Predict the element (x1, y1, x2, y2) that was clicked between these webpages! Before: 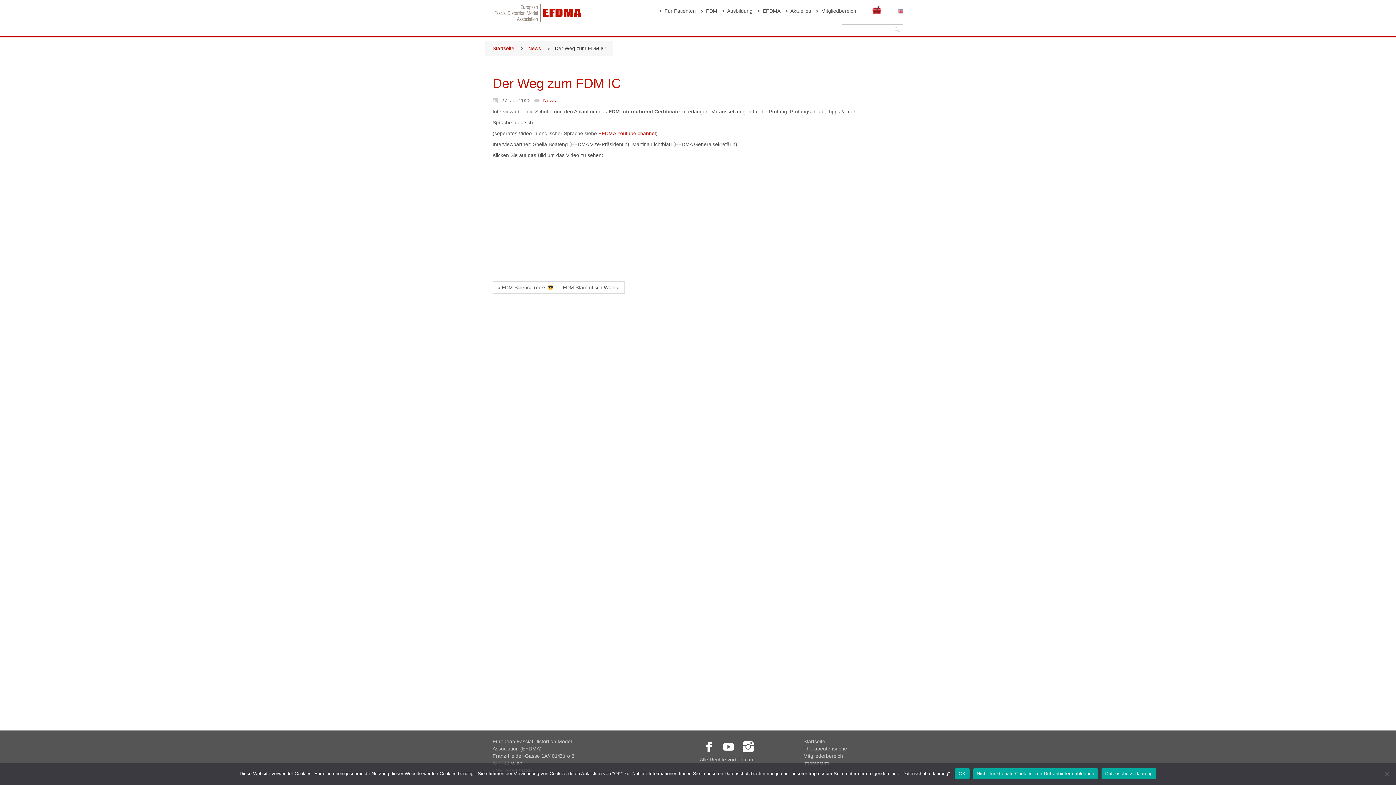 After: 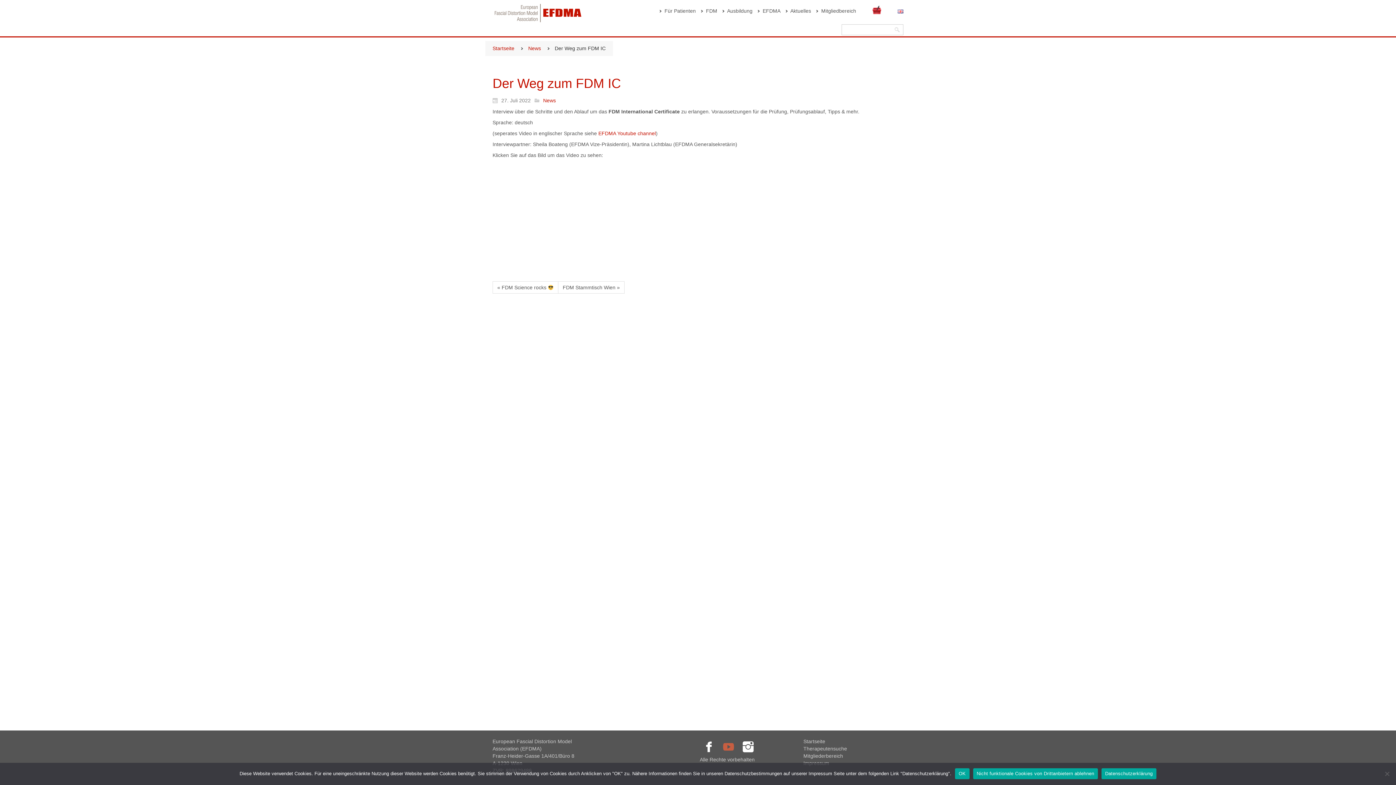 Action: bbox: (719, 738, 737, 756)